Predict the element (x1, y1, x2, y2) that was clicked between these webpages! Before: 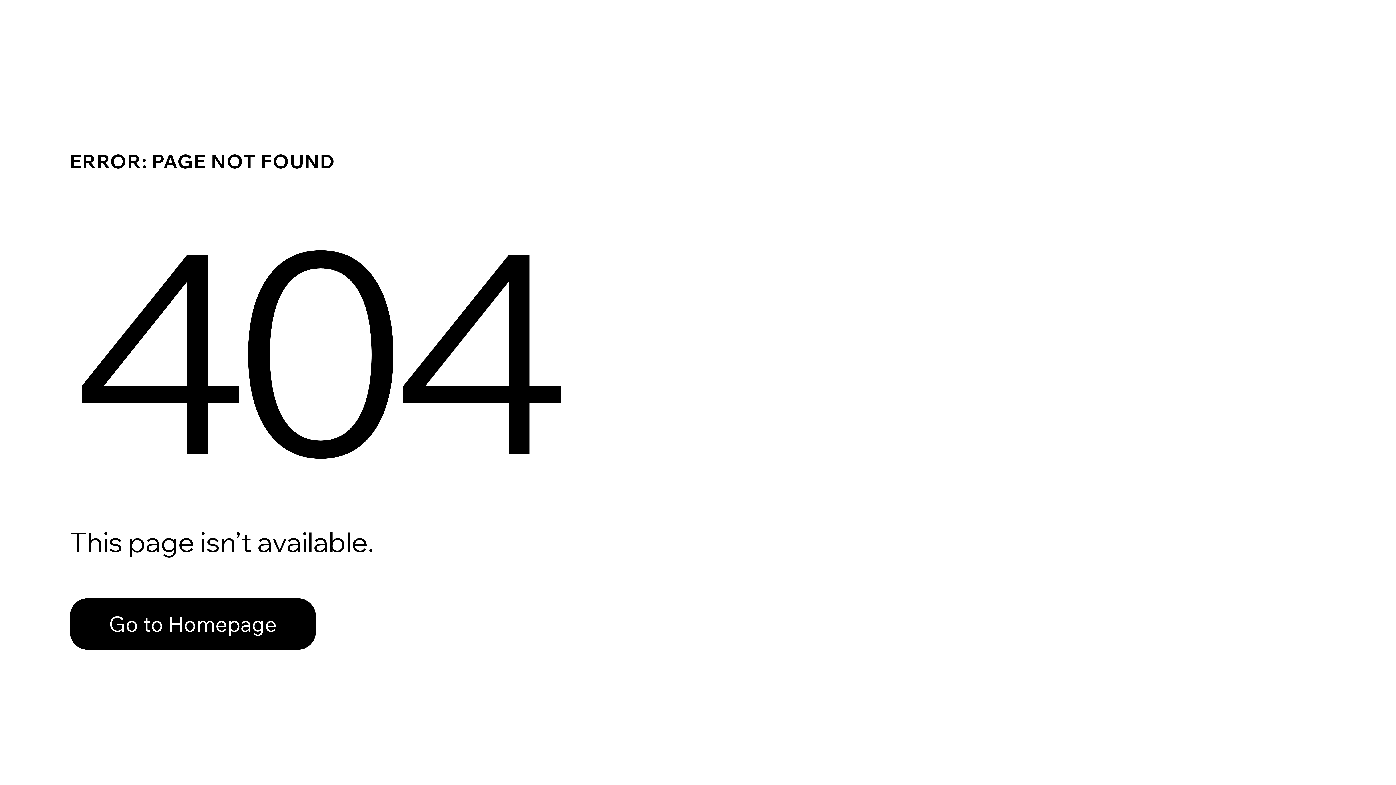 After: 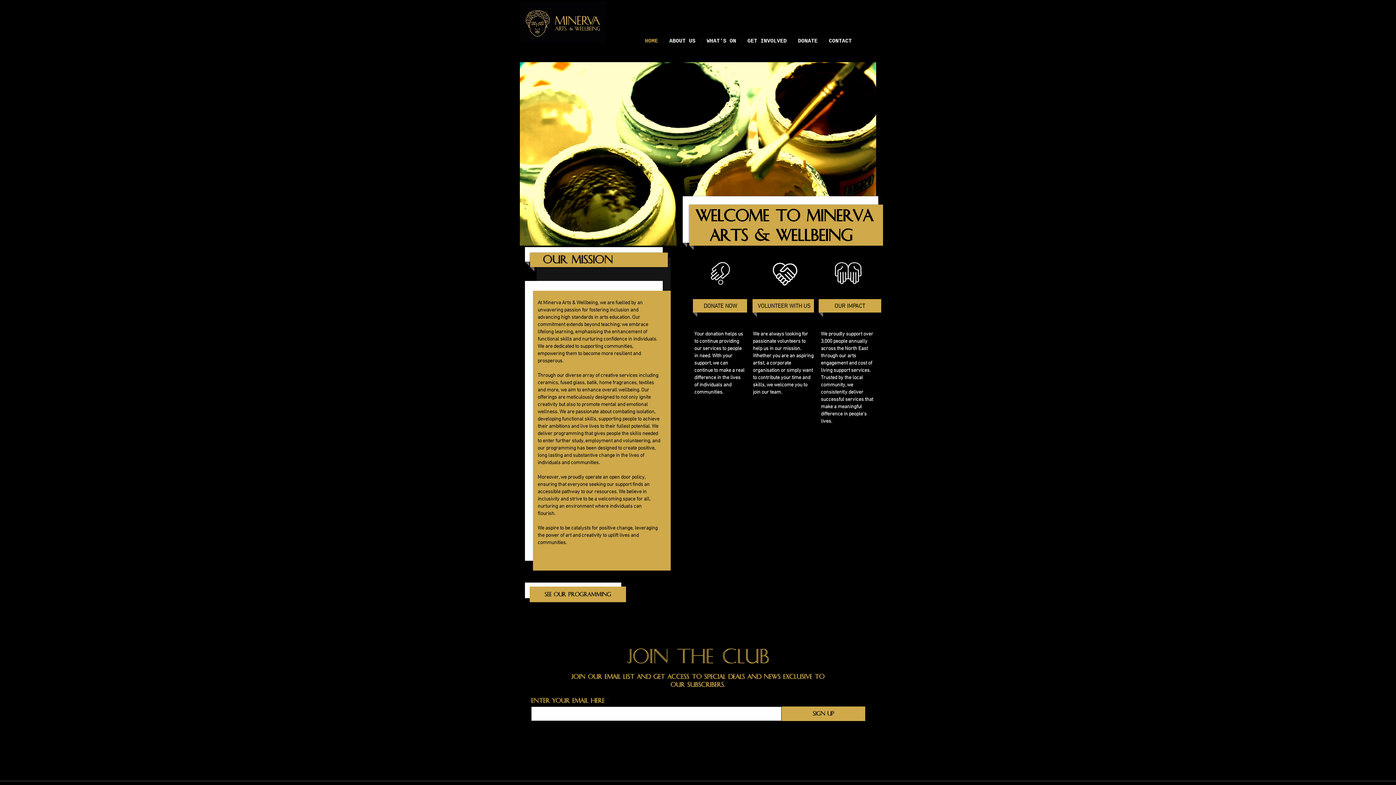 Action: bbox: (69, 582, 768, 659) label: Go to Homepage